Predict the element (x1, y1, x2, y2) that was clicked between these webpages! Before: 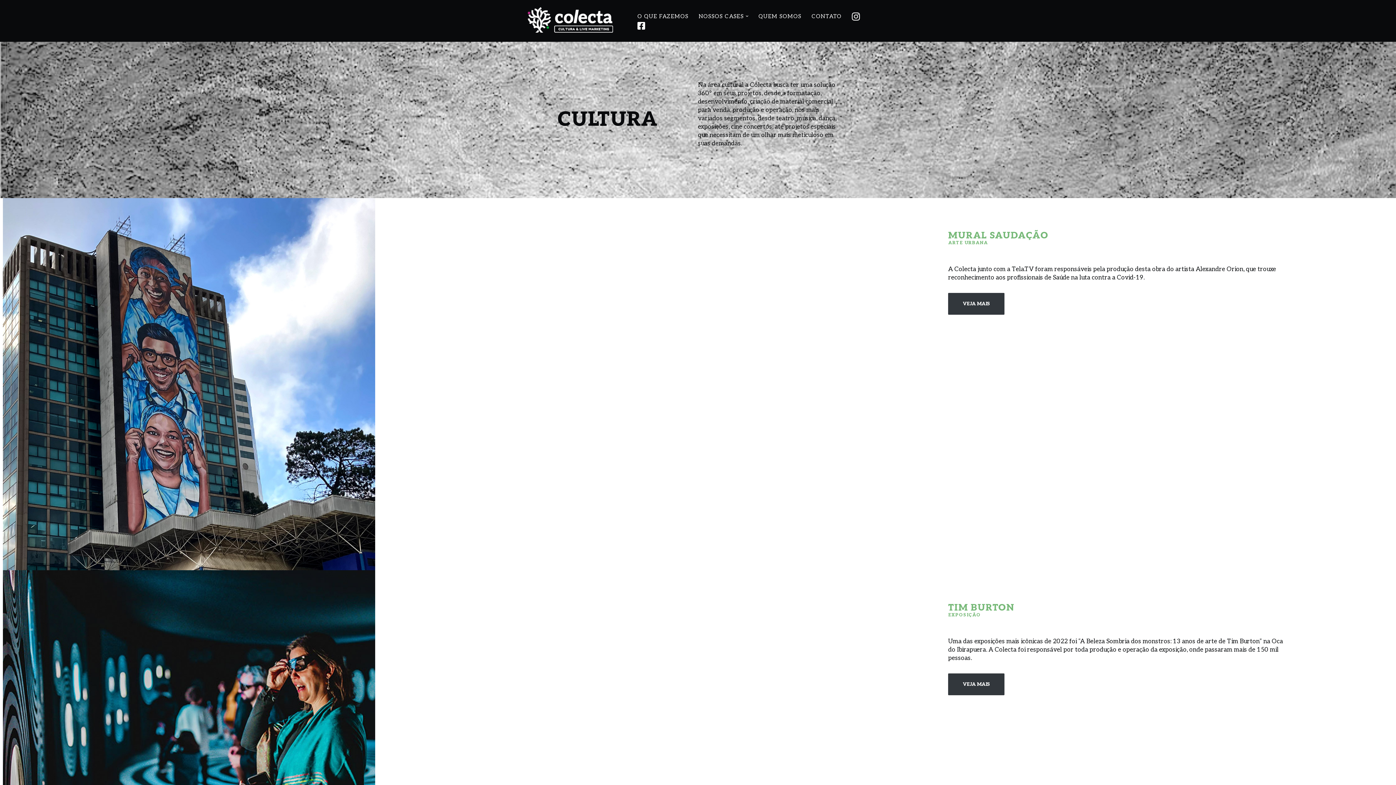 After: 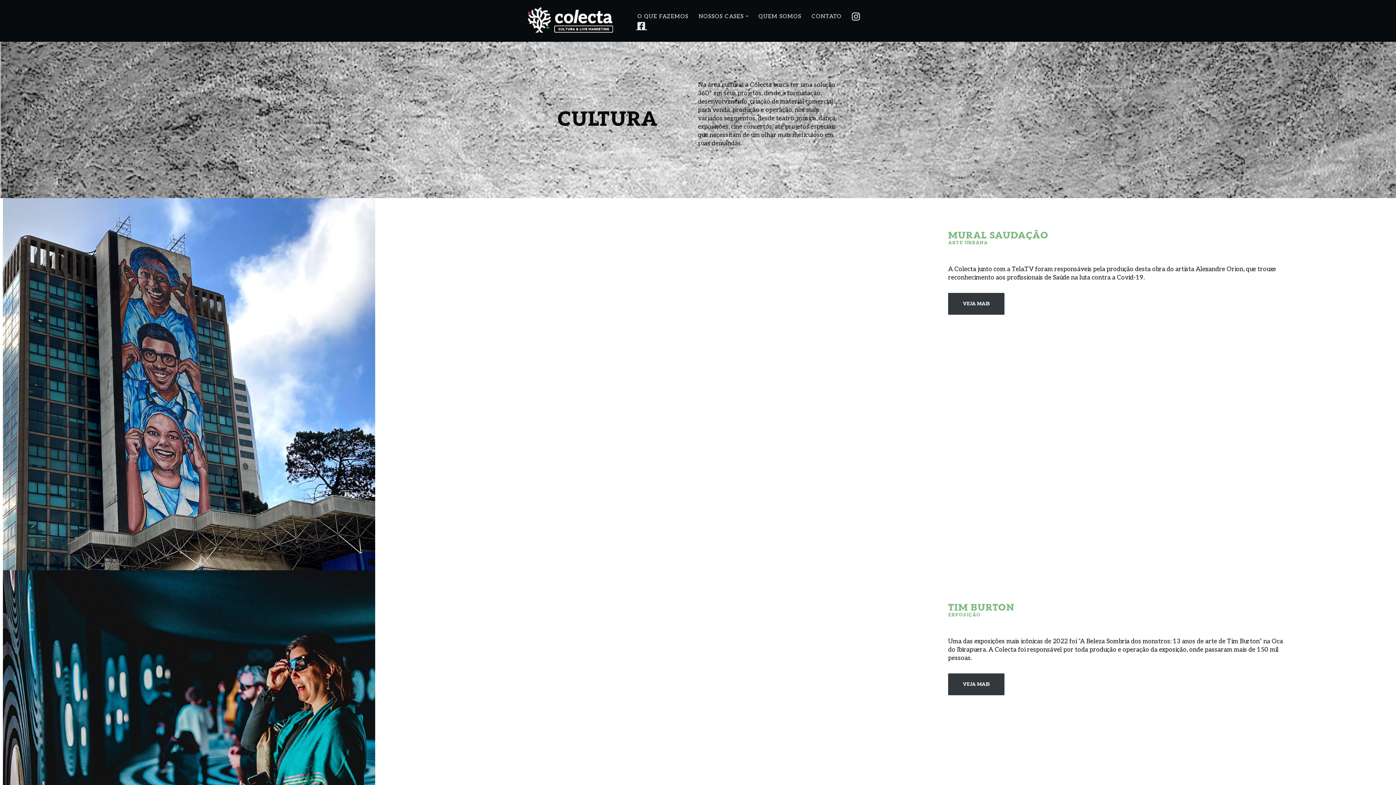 Action: bbox: (637, 21, 645, 30) label: FACEBOOK